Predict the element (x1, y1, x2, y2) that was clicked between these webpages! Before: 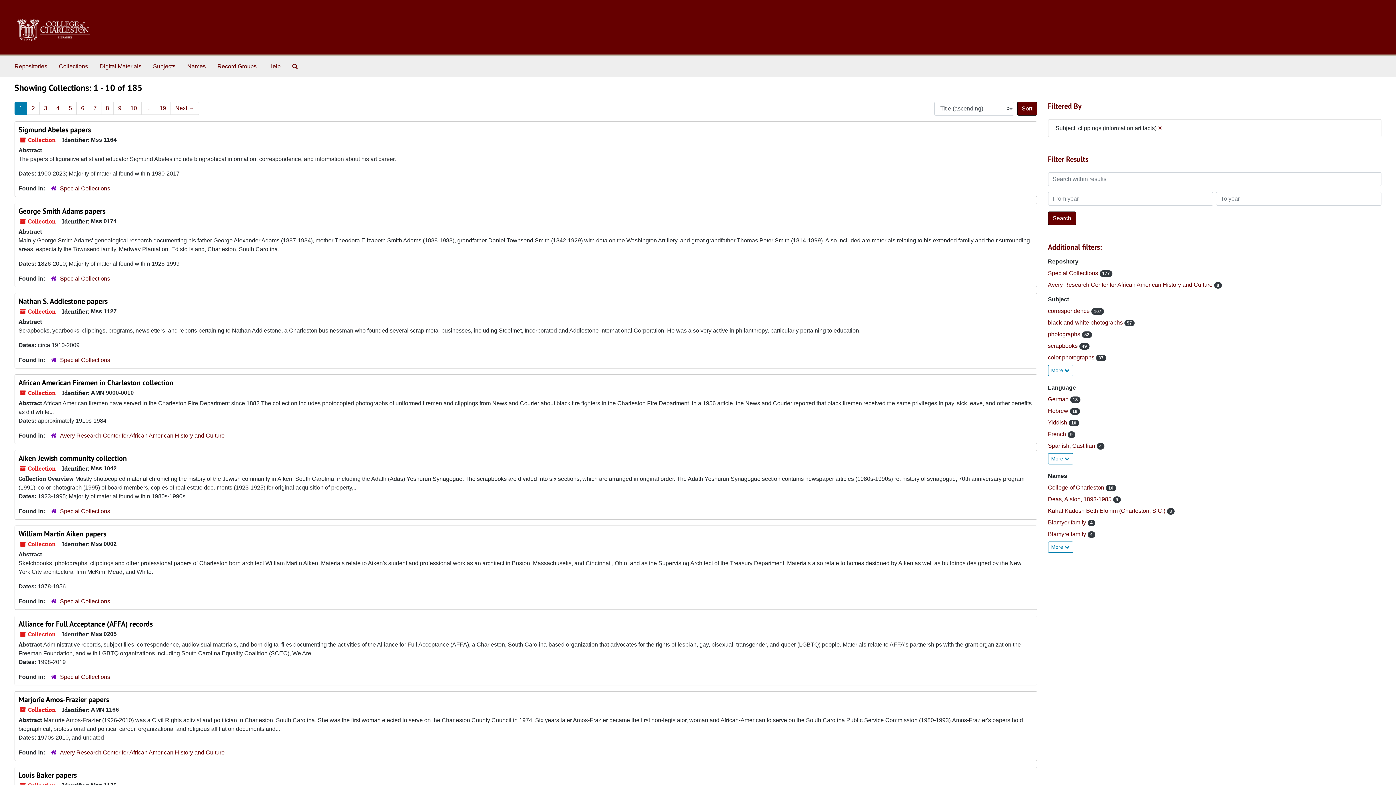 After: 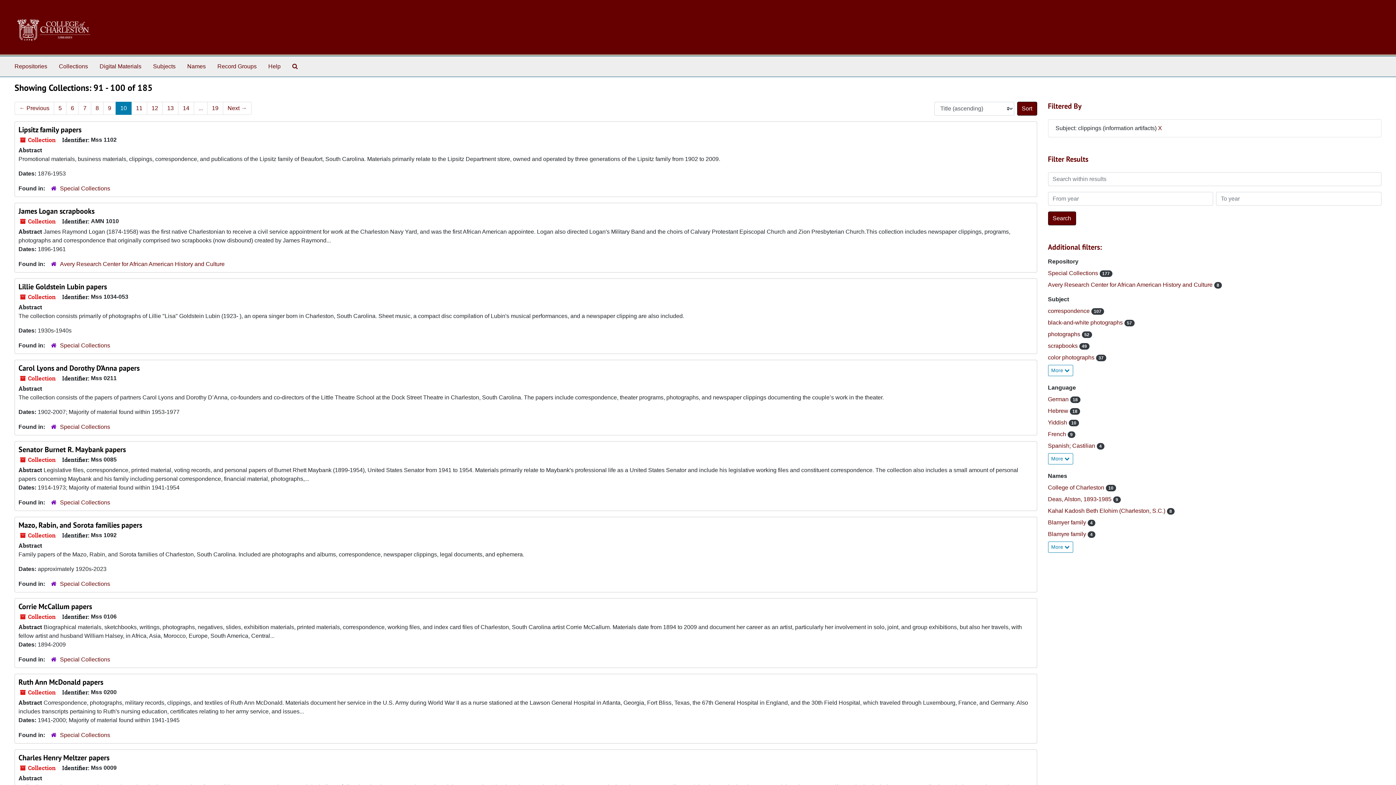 Action: label: 10 bbox: (125, 101, 141, 114)